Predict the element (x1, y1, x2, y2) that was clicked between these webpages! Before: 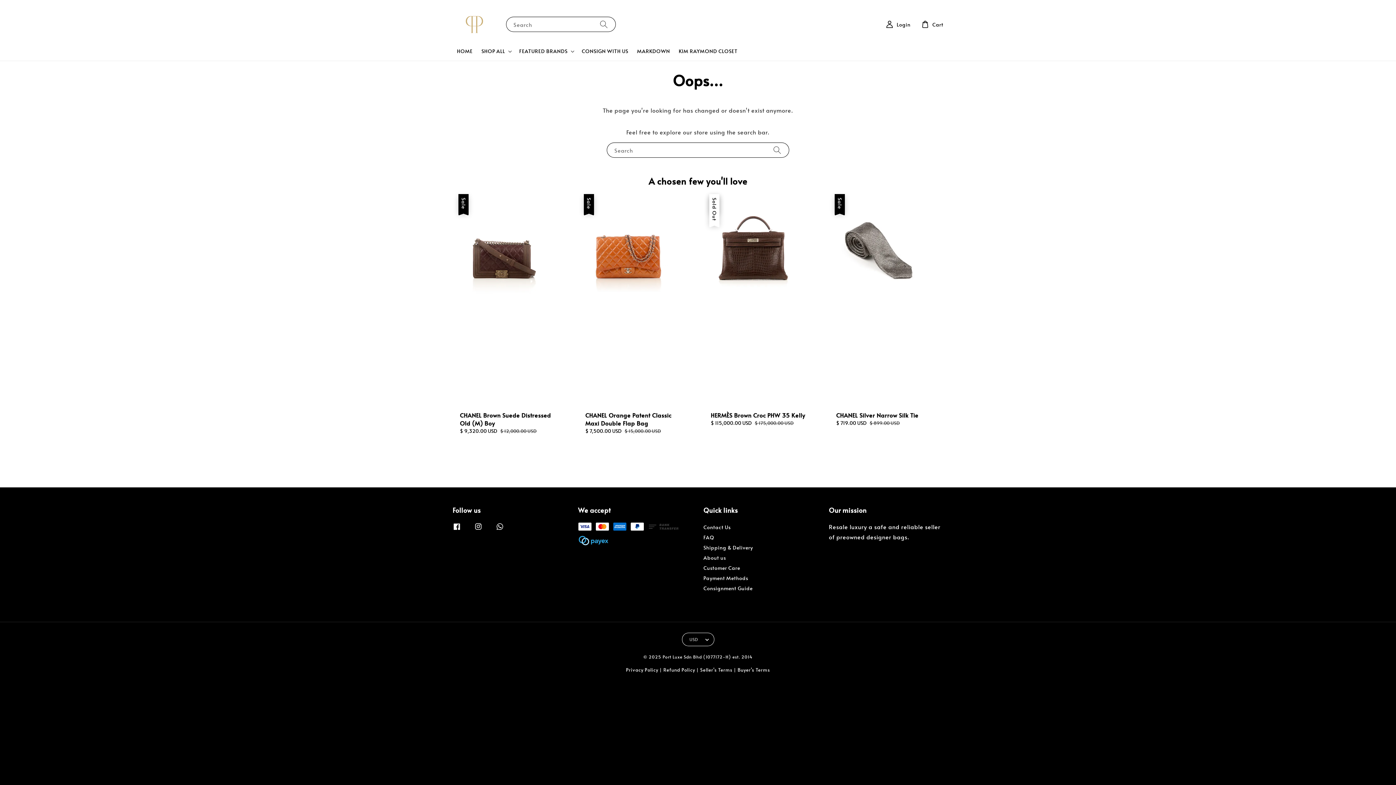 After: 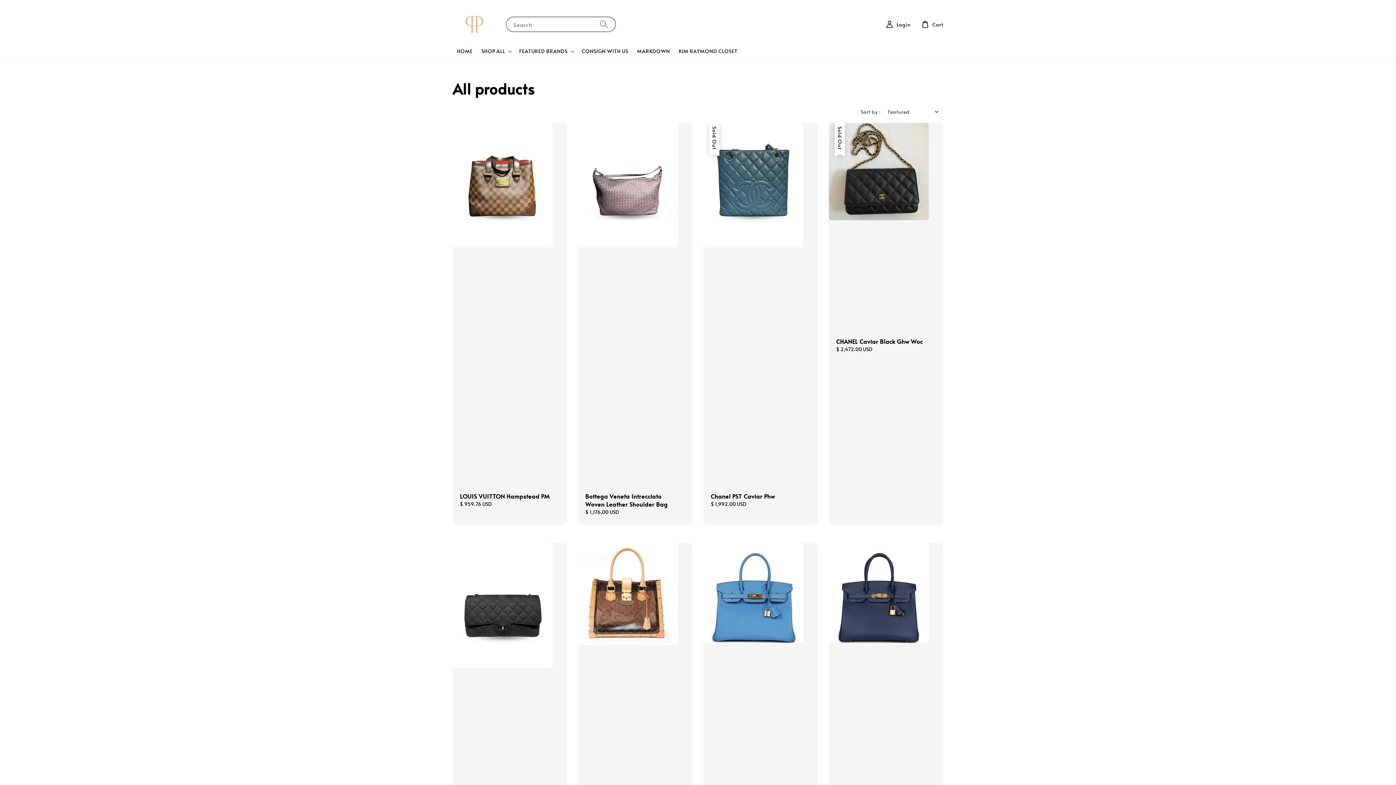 Action: label: SHOP ALL bbox: (481, 47, 505, 54)